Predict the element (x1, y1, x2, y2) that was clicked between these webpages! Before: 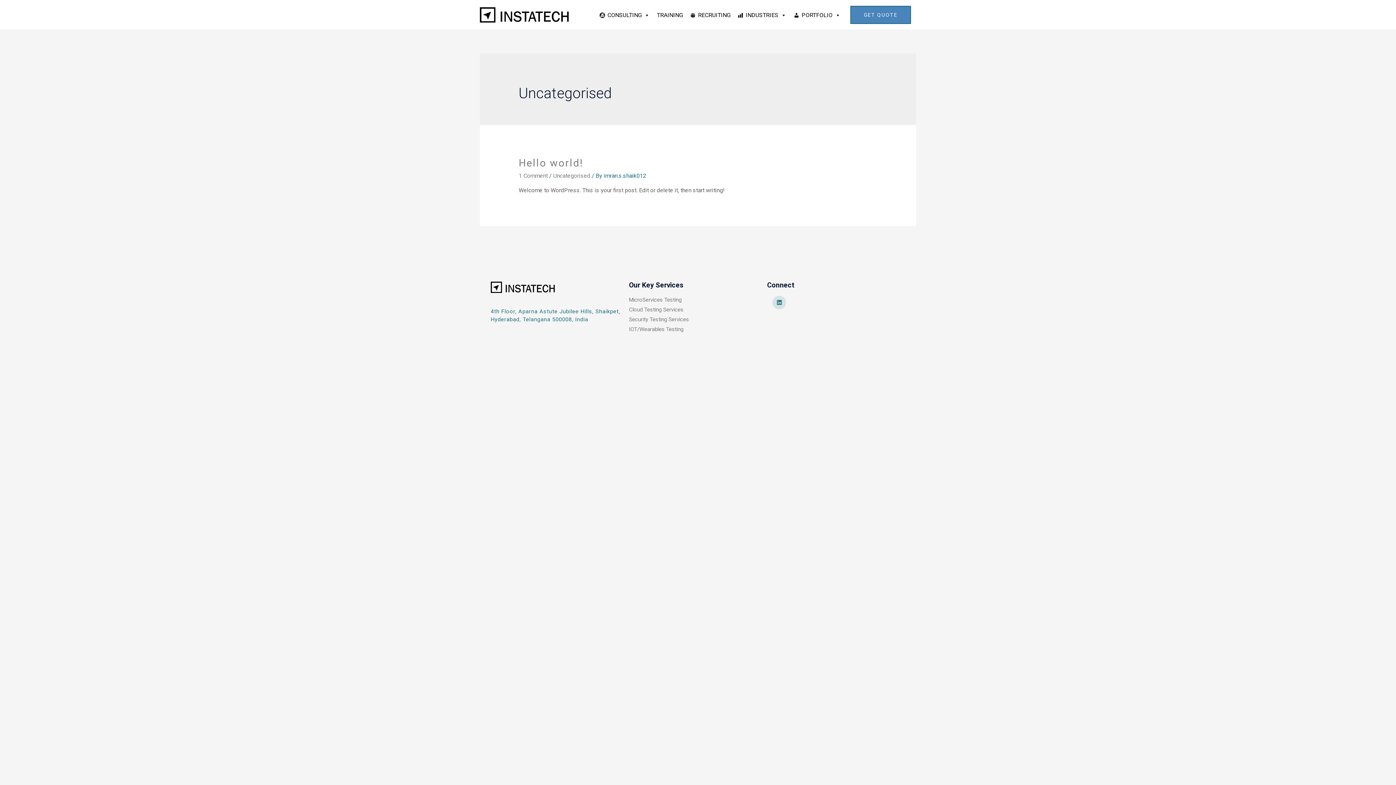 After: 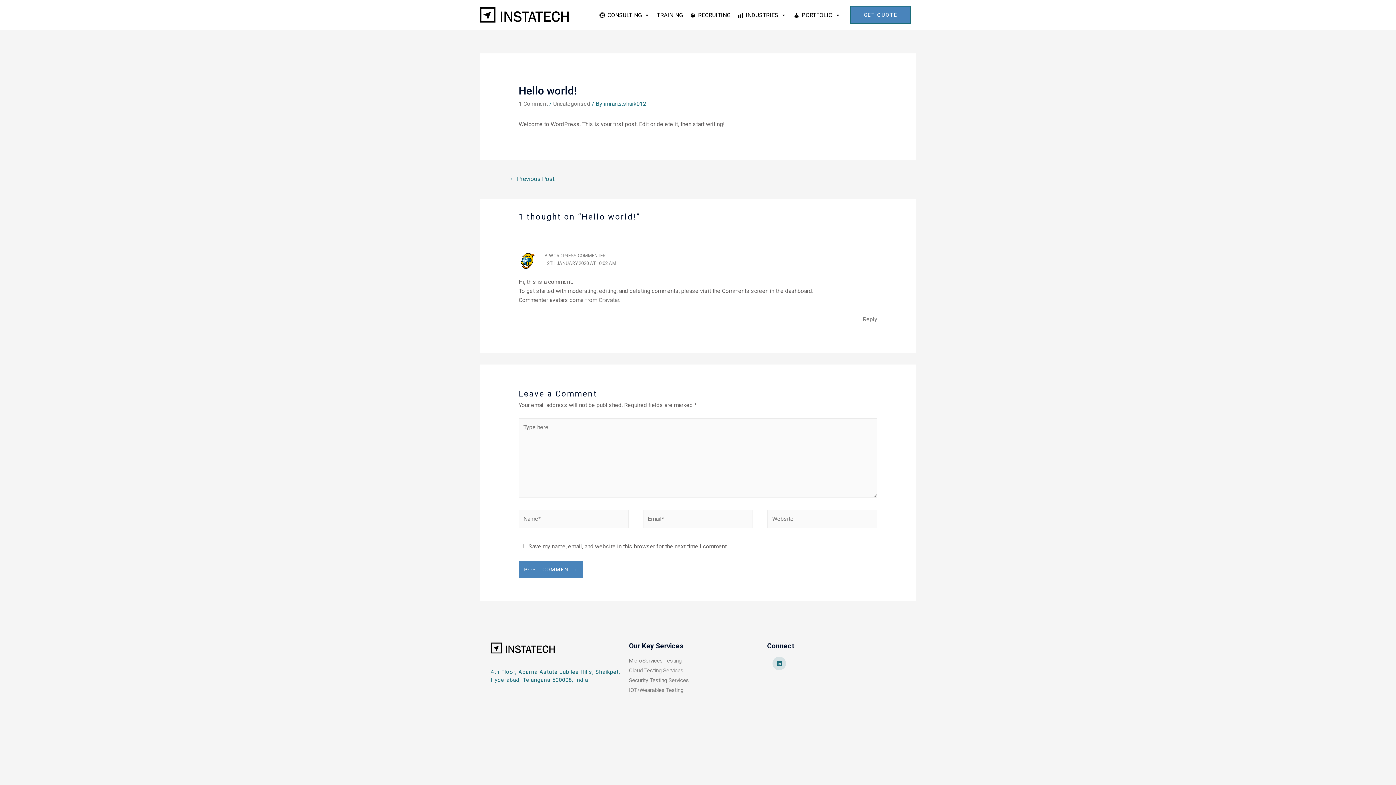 Action: label: 1 Comment bbox: (518, 172, 547, 179)